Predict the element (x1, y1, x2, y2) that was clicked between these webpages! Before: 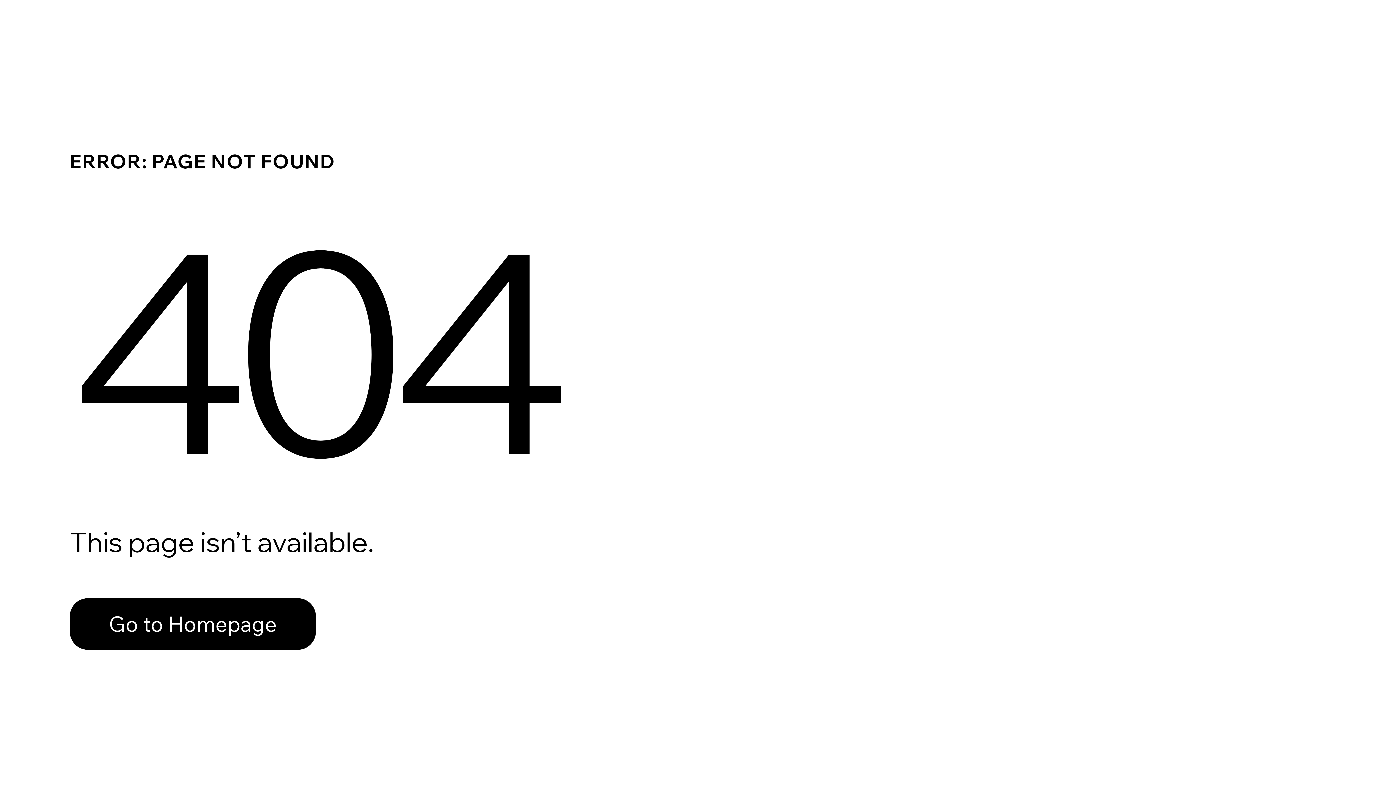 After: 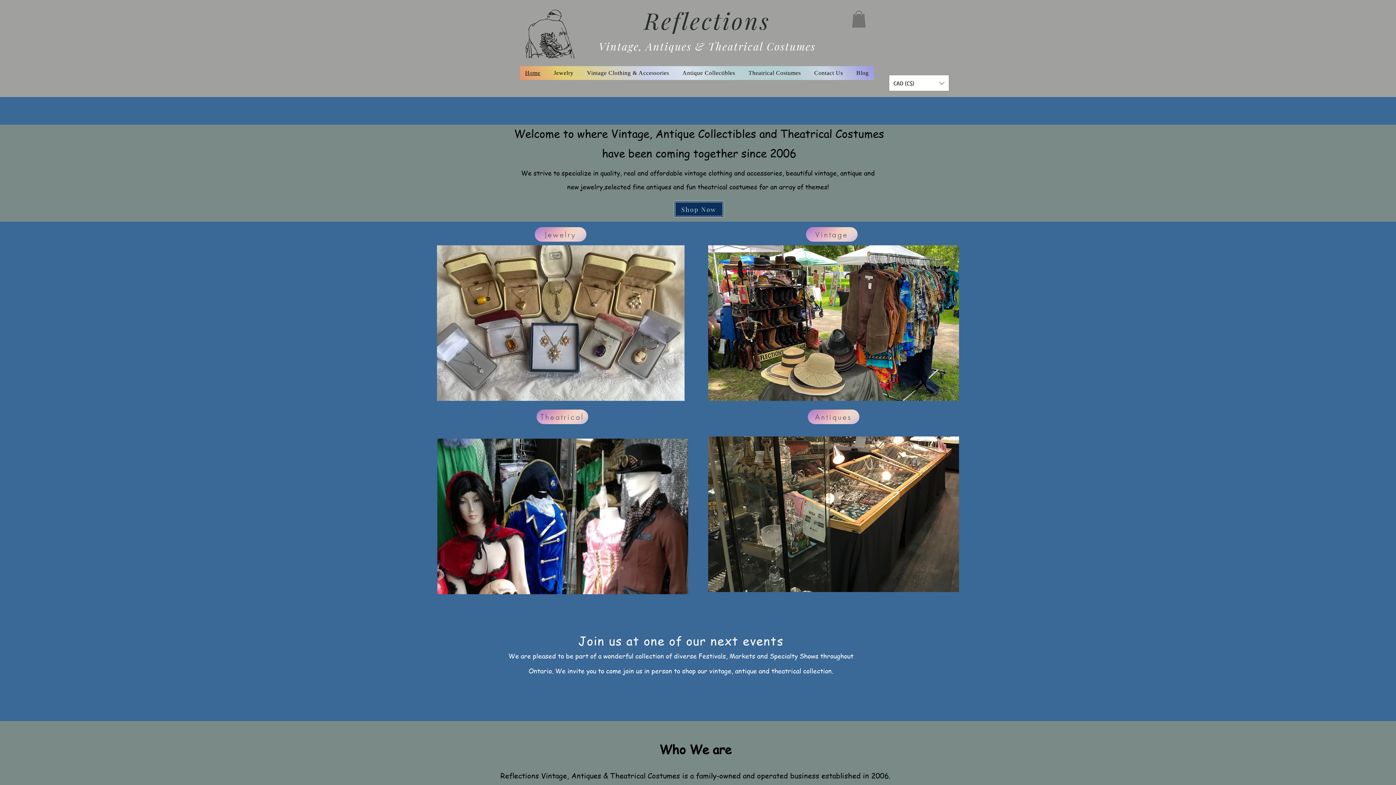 Action: label: Go to Homepage bbox: (69, 598, 316, 650)